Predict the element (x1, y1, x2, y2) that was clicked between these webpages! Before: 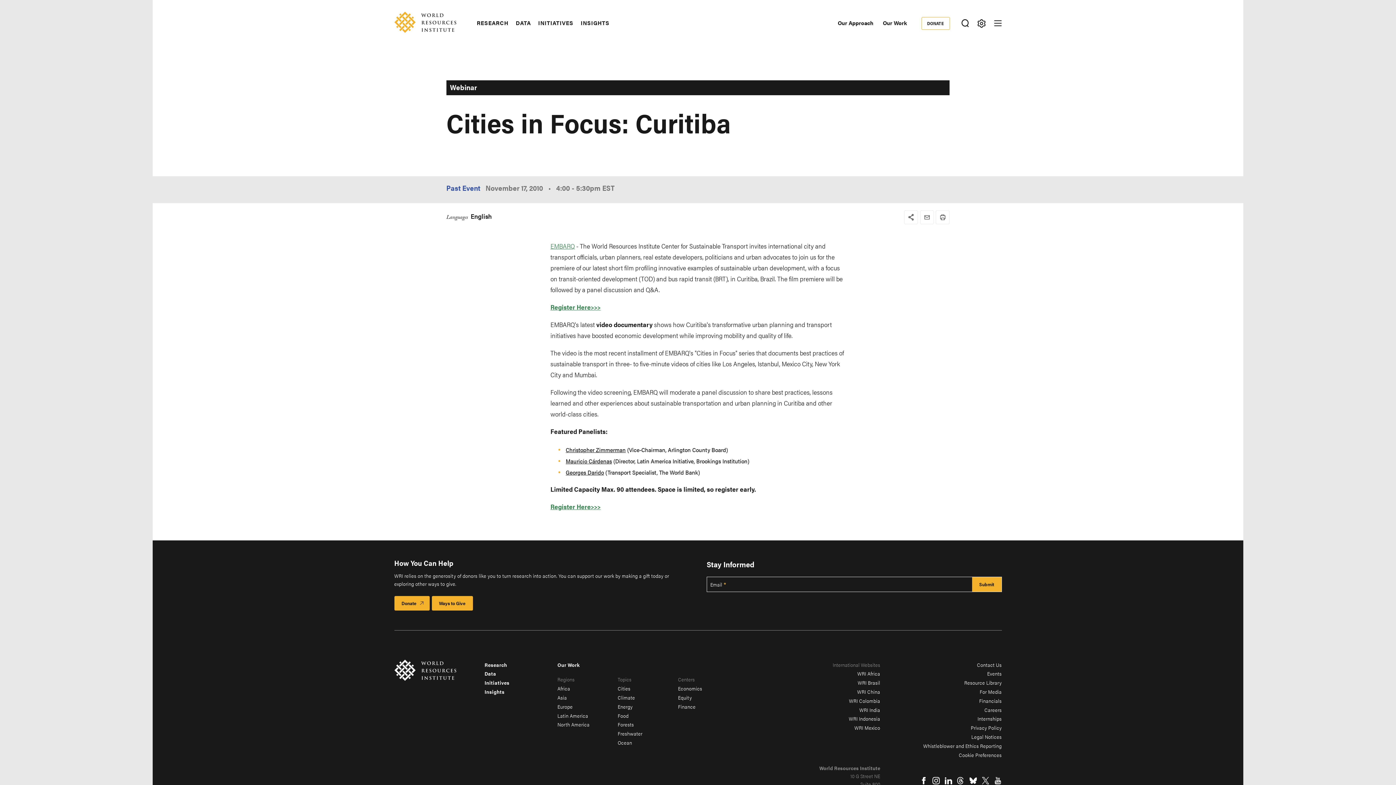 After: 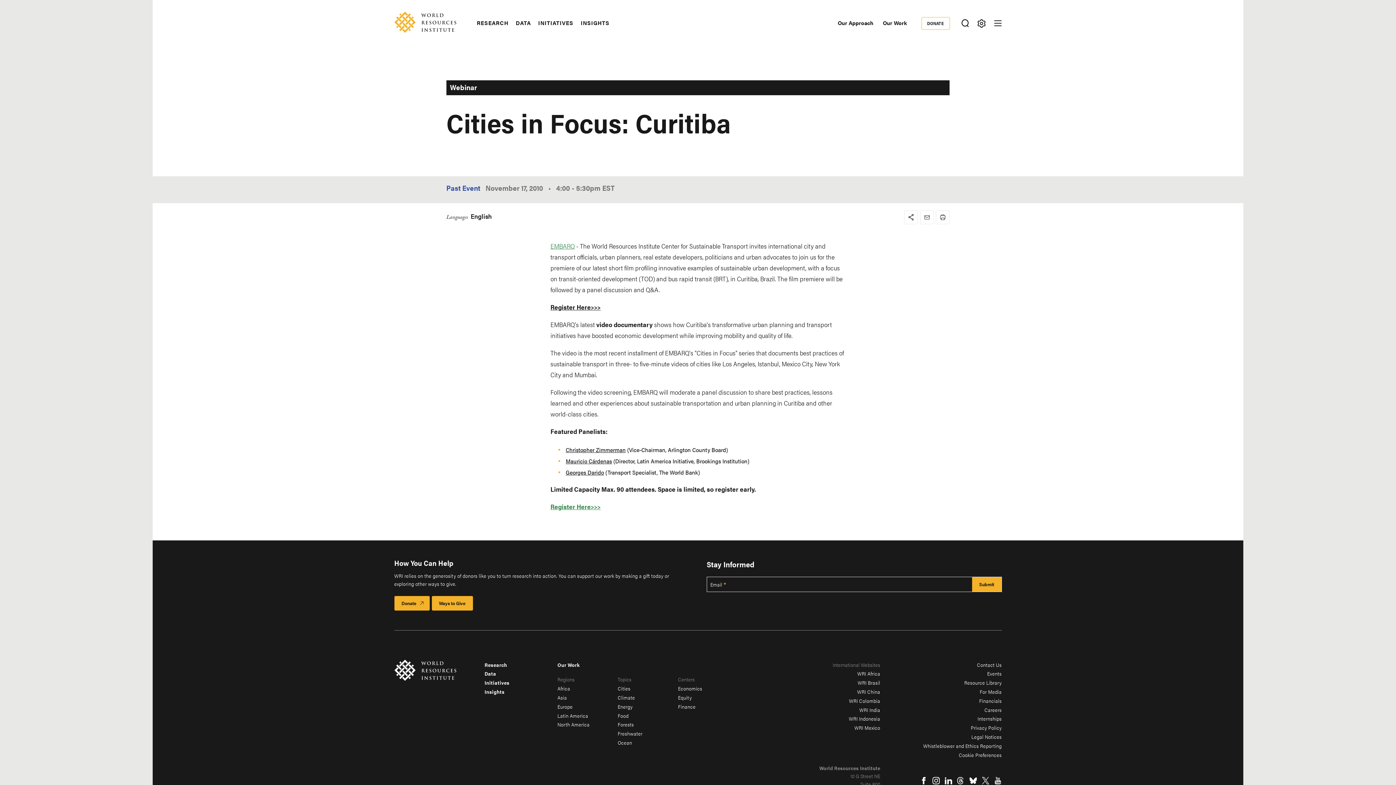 Action: label: Register Here>>> bbox: (550, 302, 600, 311)